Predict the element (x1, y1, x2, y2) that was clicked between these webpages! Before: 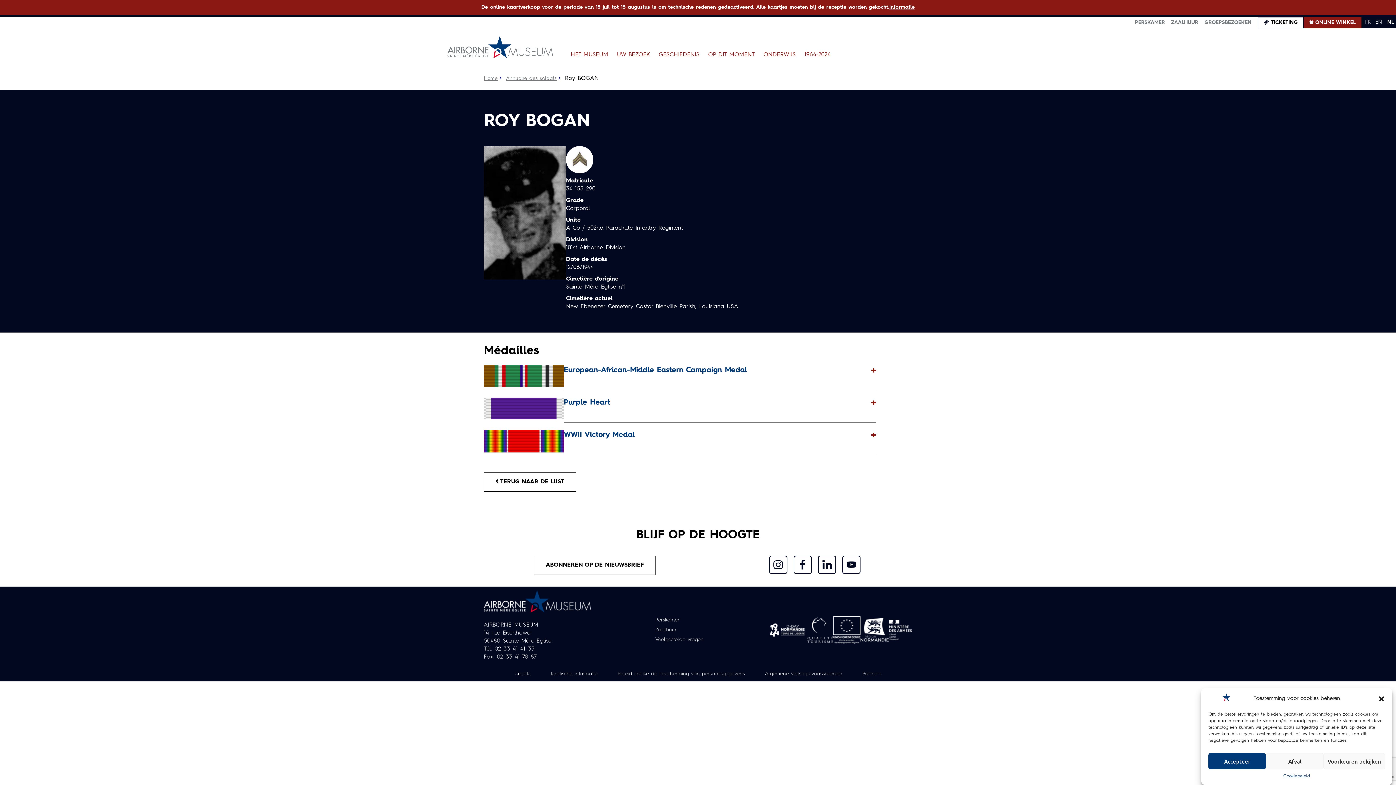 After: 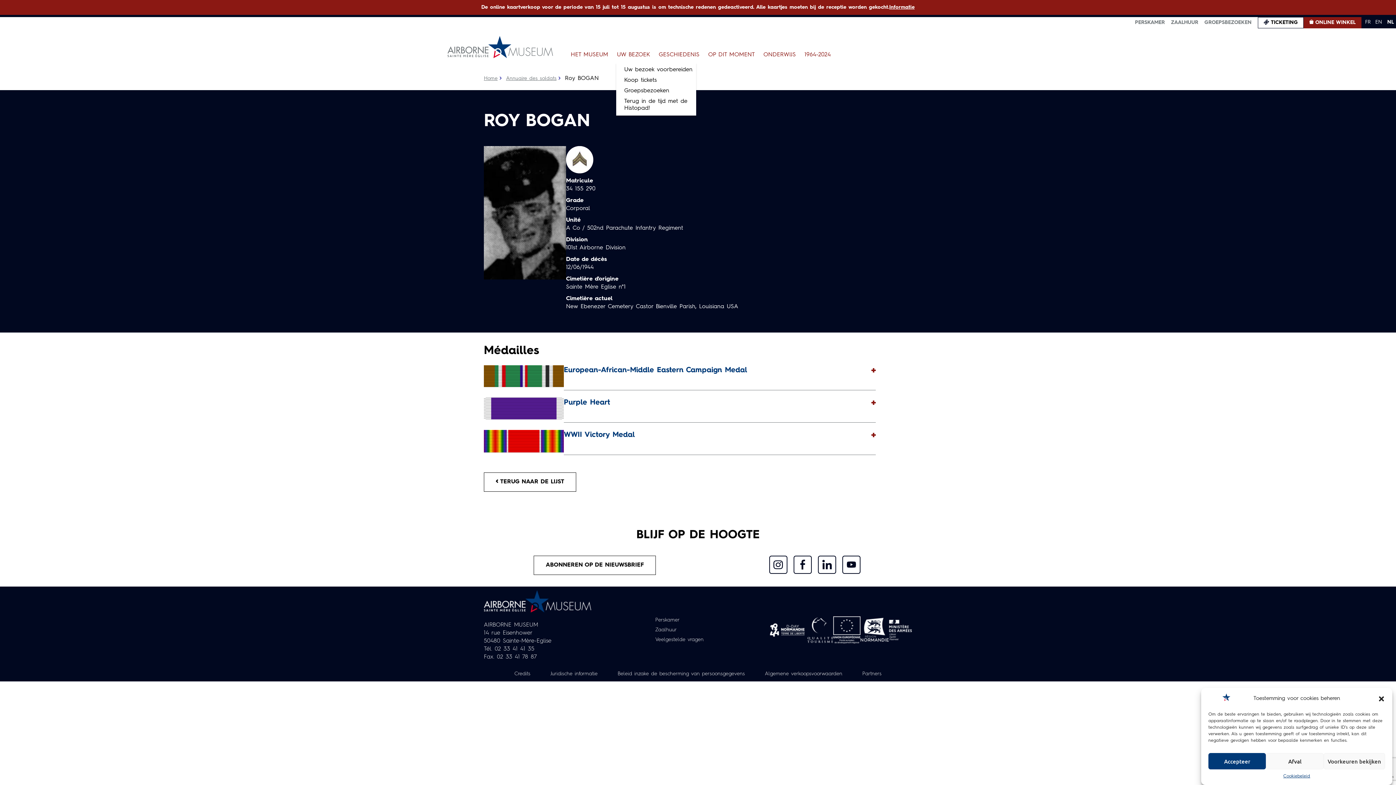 Action: bbox: (616, 44, 650, 63) label: UW BEZOEK